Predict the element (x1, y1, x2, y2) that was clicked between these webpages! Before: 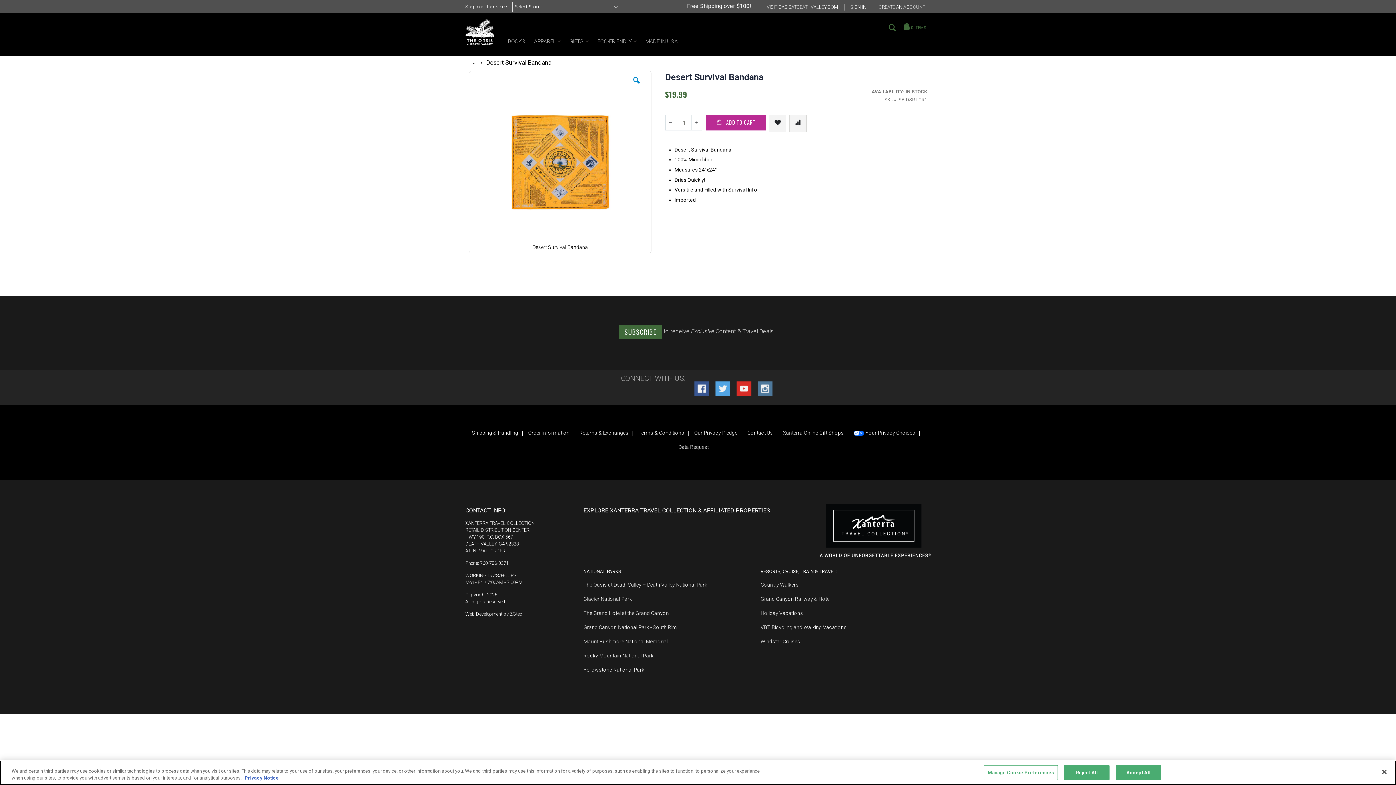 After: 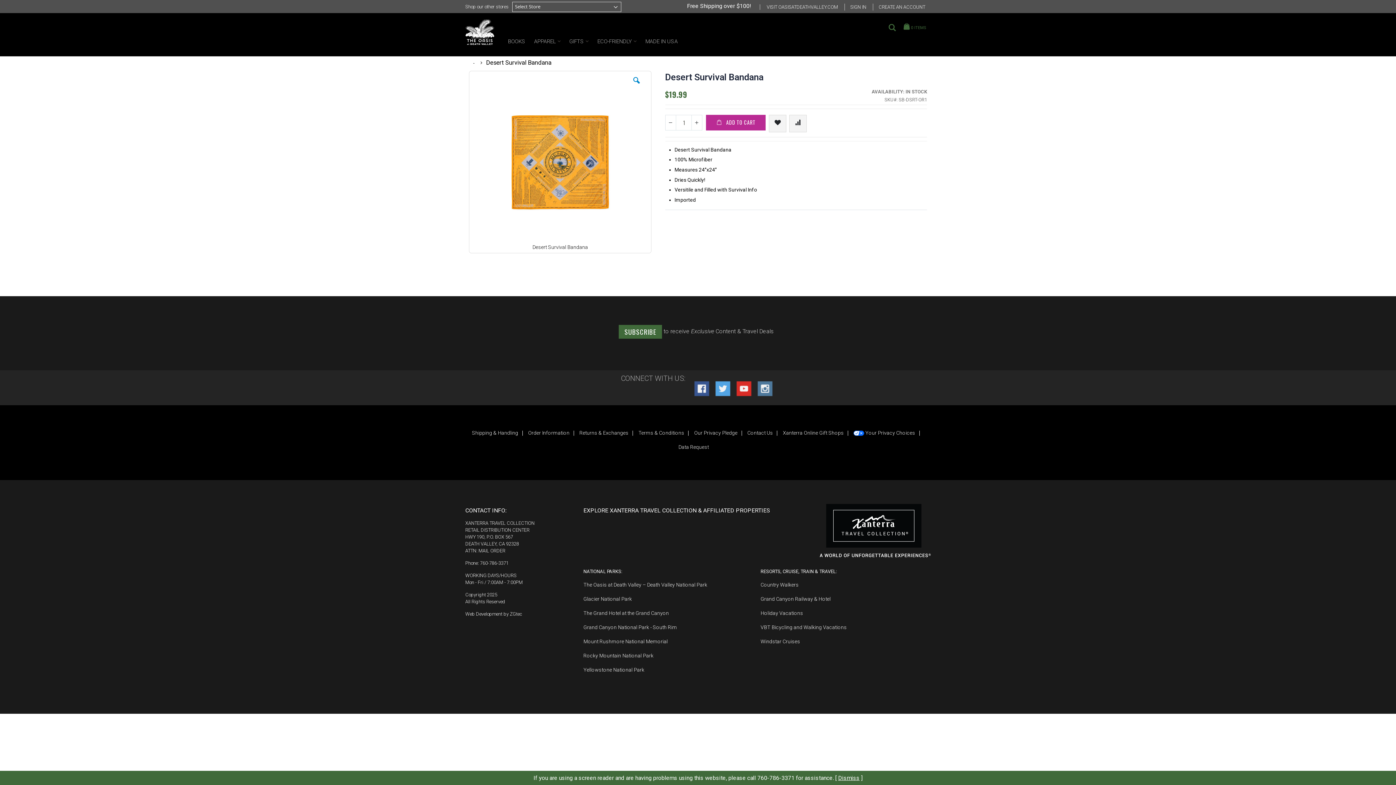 Action: label: Close bbox: (1376, 764, 1392, 780)